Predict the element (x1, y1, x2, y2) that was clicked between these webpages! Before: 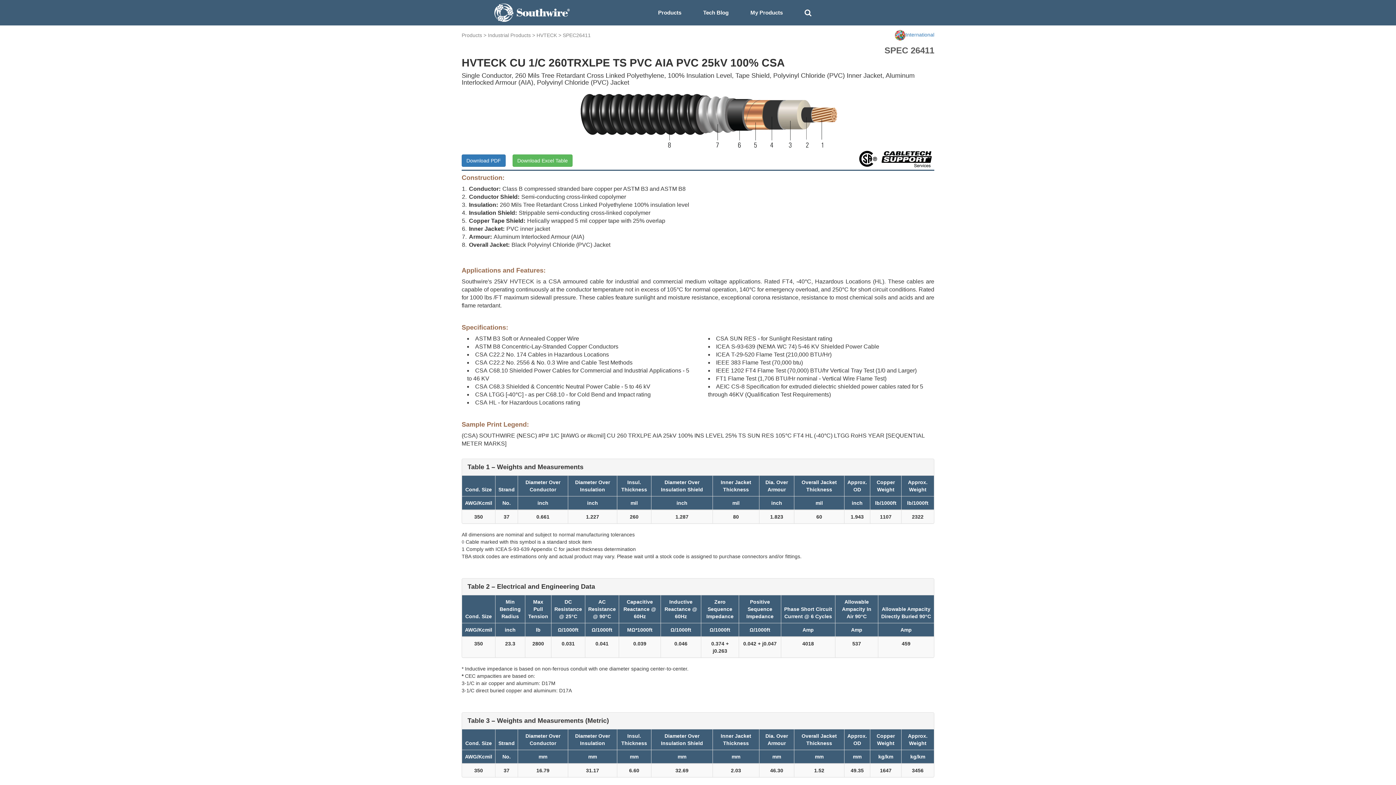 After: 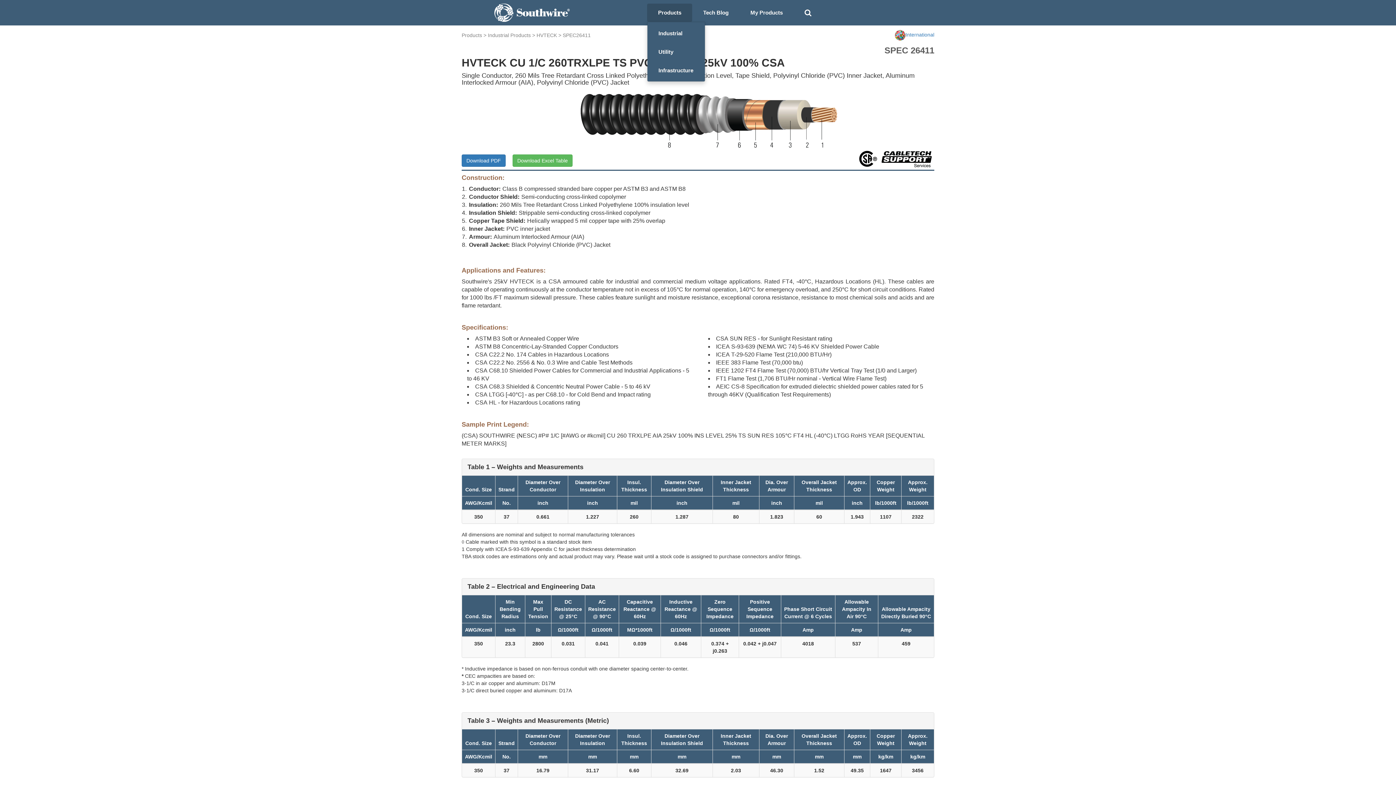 Action: bbox: (647, 3, 692, 21) label: Products